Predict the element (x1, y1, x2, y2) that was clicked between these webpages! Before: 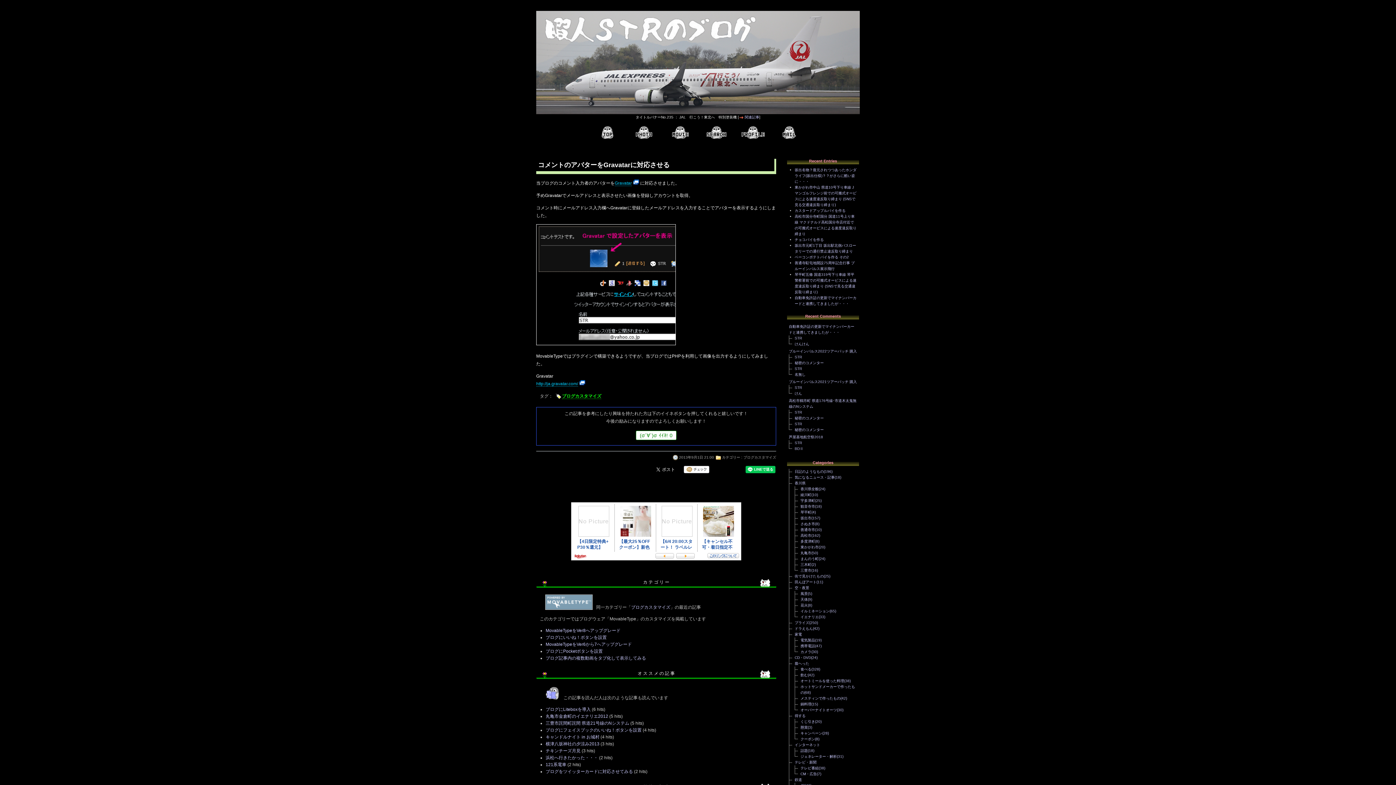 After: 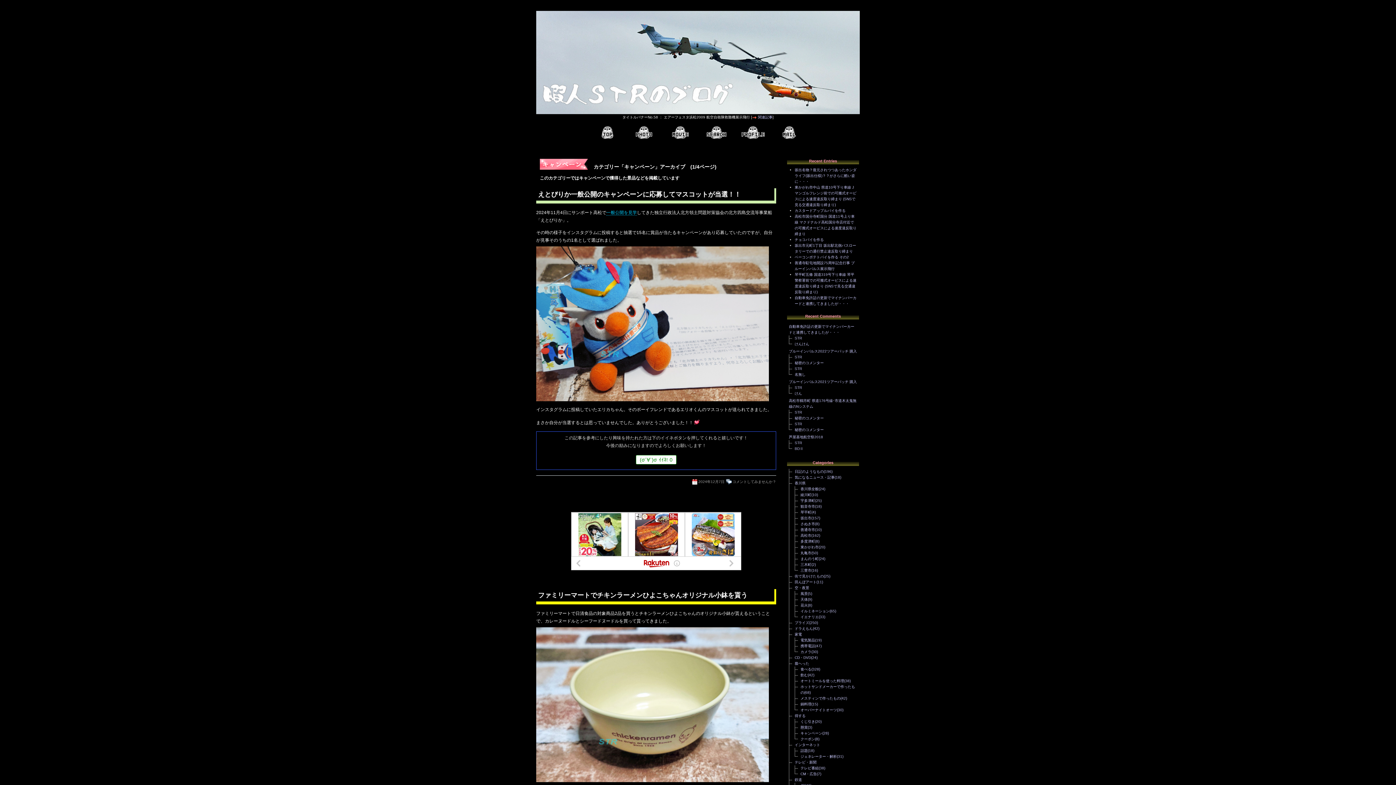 Action: label: キャンペーン bbox: (800, 731, 822, 735)